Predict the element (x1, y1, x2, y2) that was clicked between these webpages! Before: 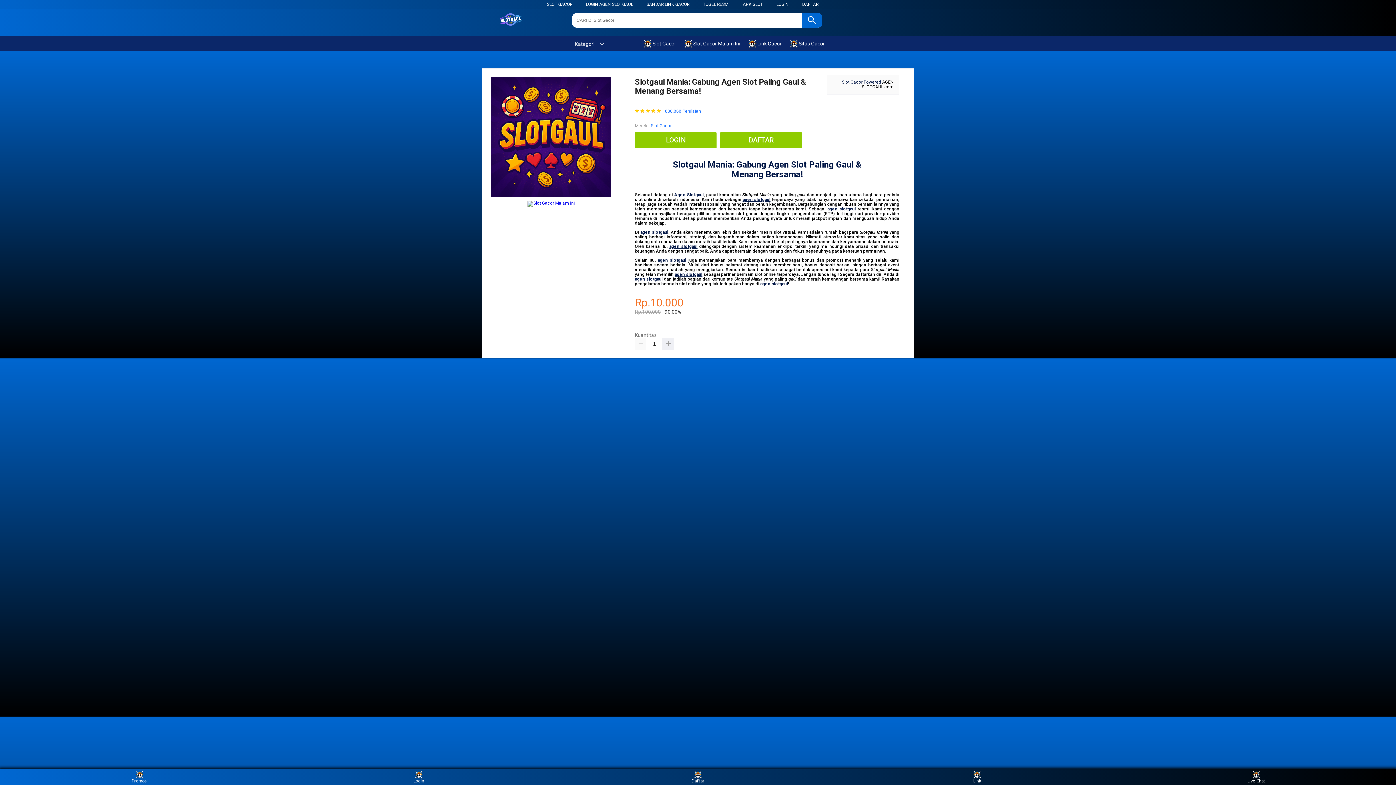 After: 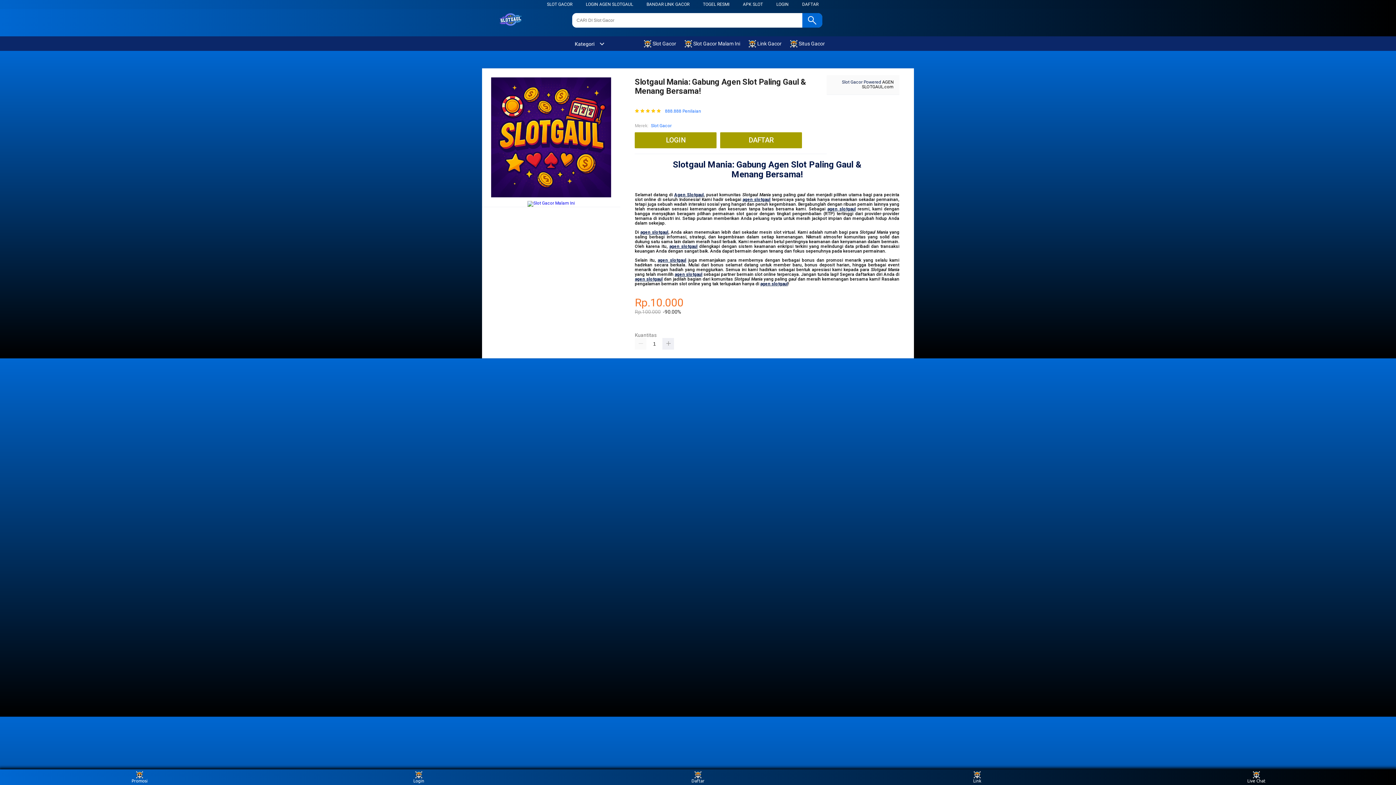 Action: label:  Slot Gacor bbox: (644, 36, 680, 50)